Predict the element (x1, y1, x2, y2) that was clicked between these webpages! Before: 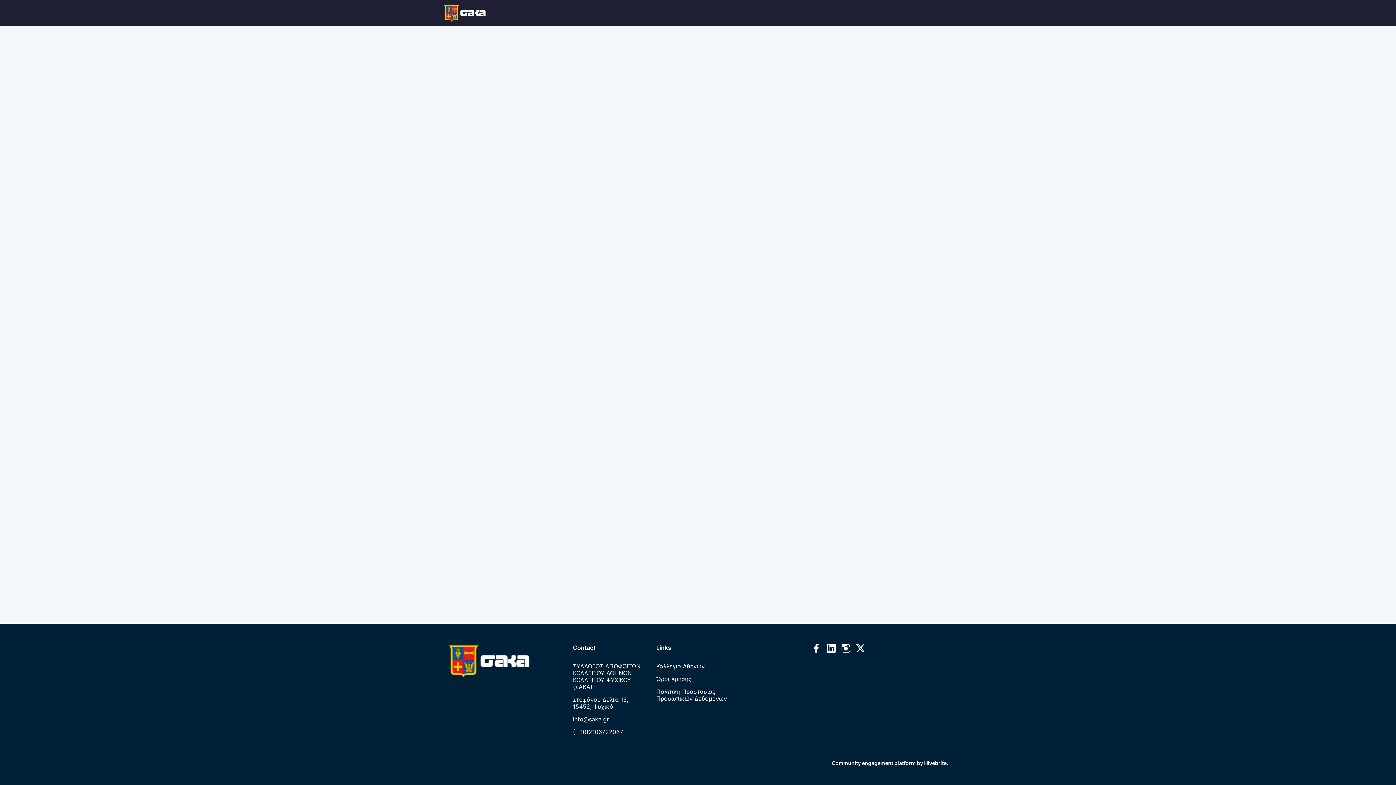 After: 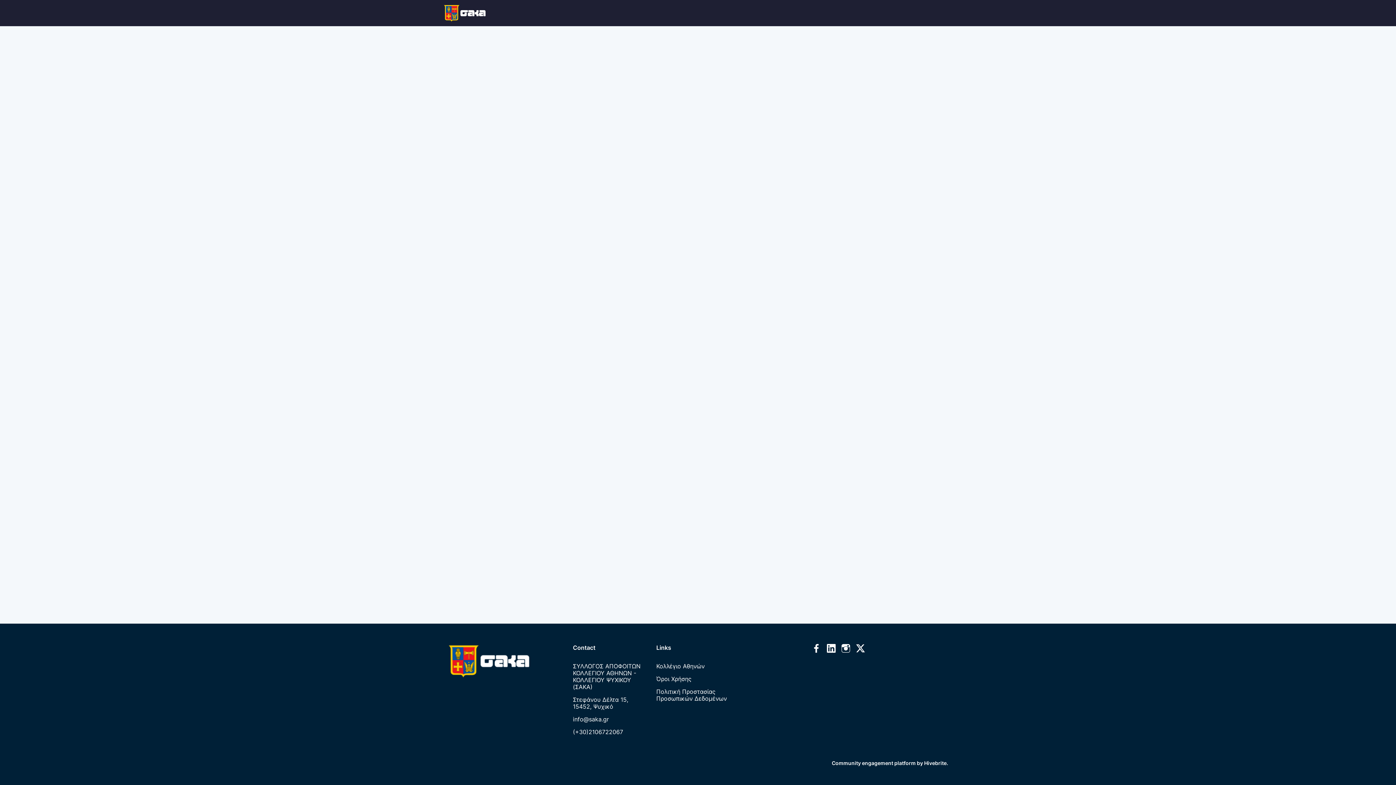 Action: bbox: (606, 0, 633, 26) label: CLUBS